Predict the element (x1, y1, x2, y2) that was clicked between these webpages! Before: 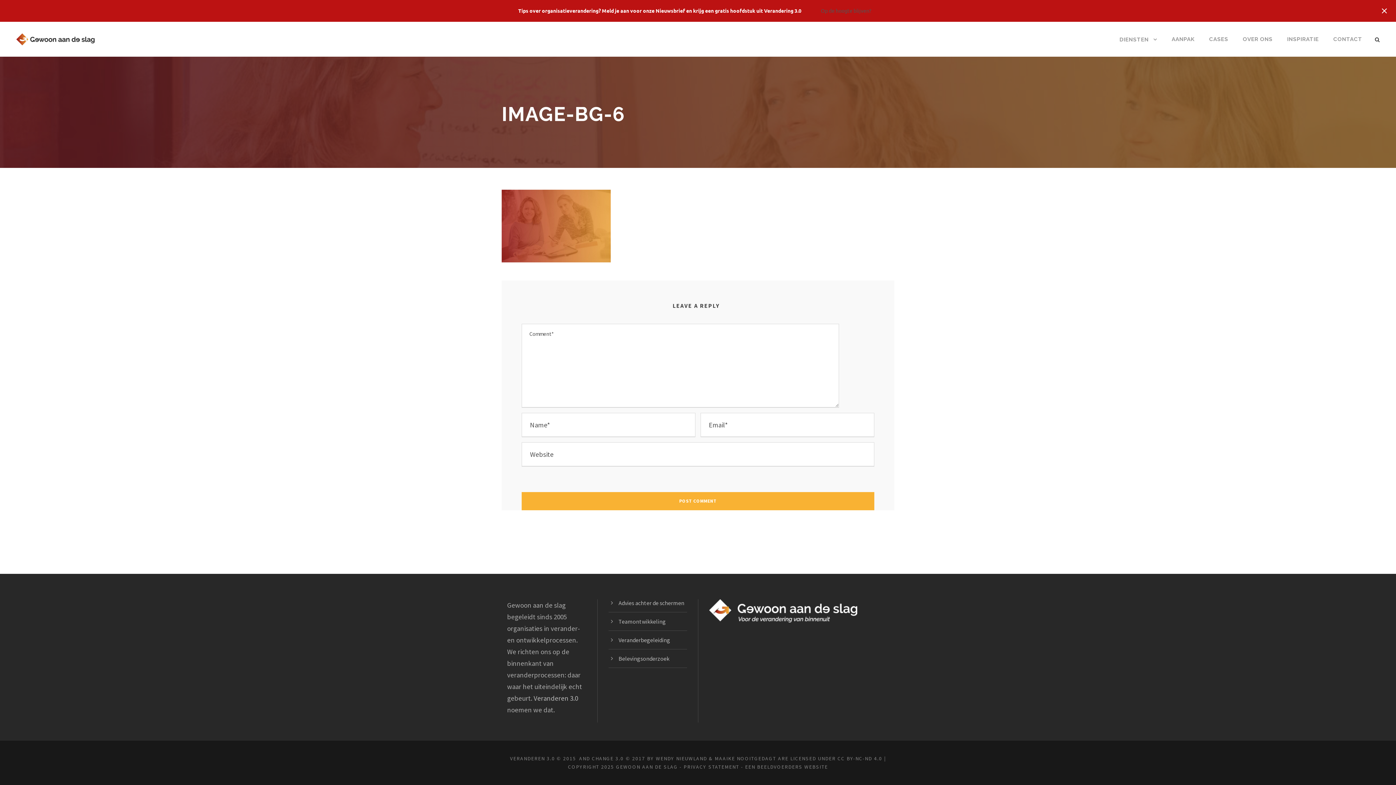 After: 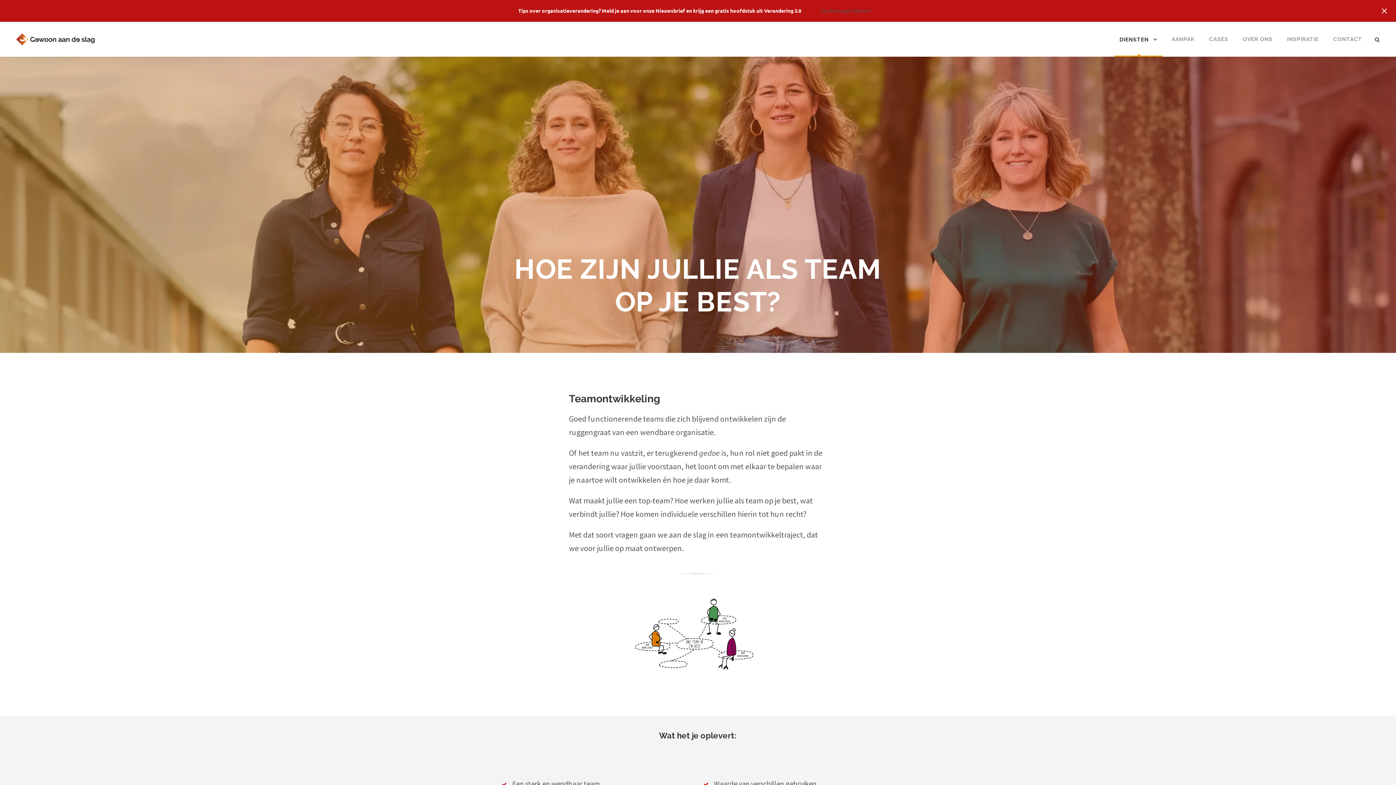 Action: bbox: (618, 618, 666, 625) label: Teamontwikkeling